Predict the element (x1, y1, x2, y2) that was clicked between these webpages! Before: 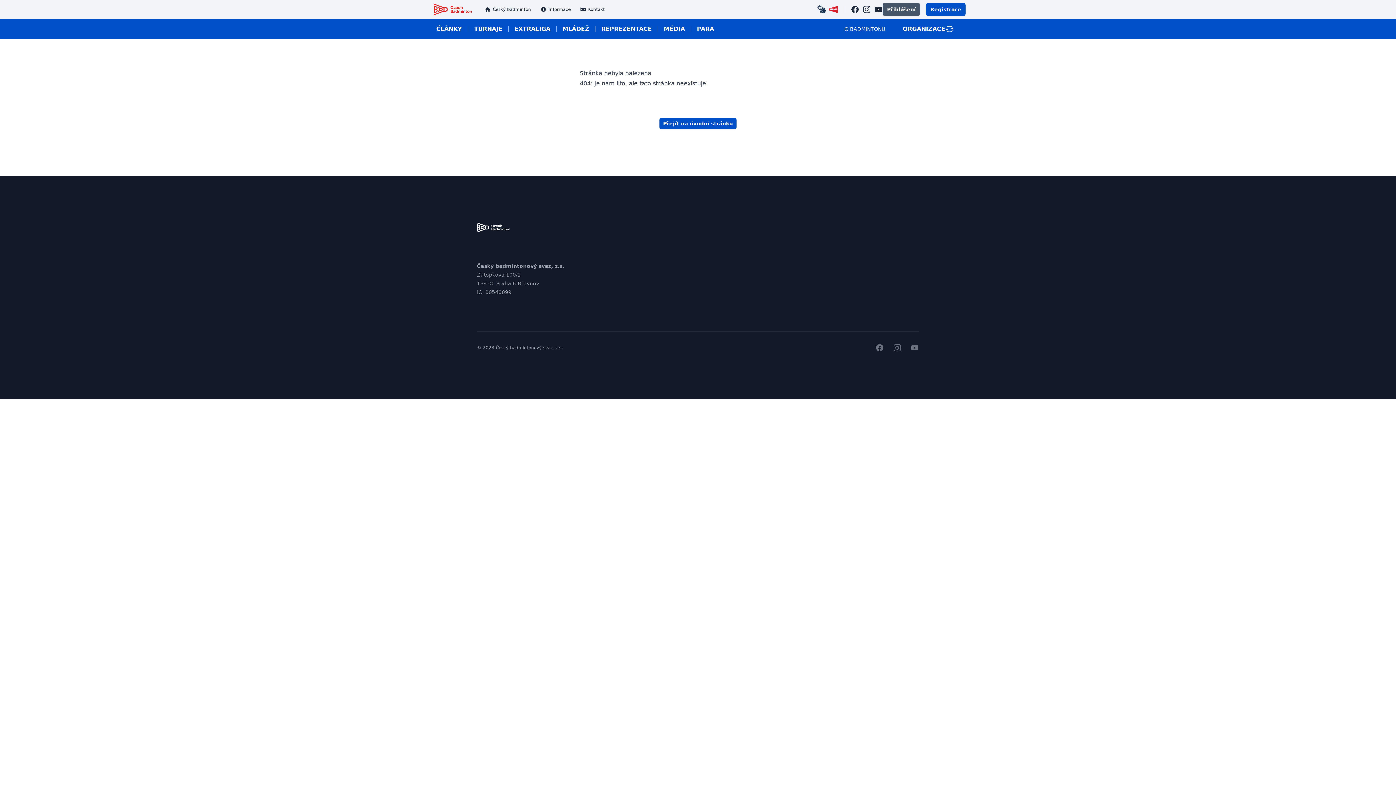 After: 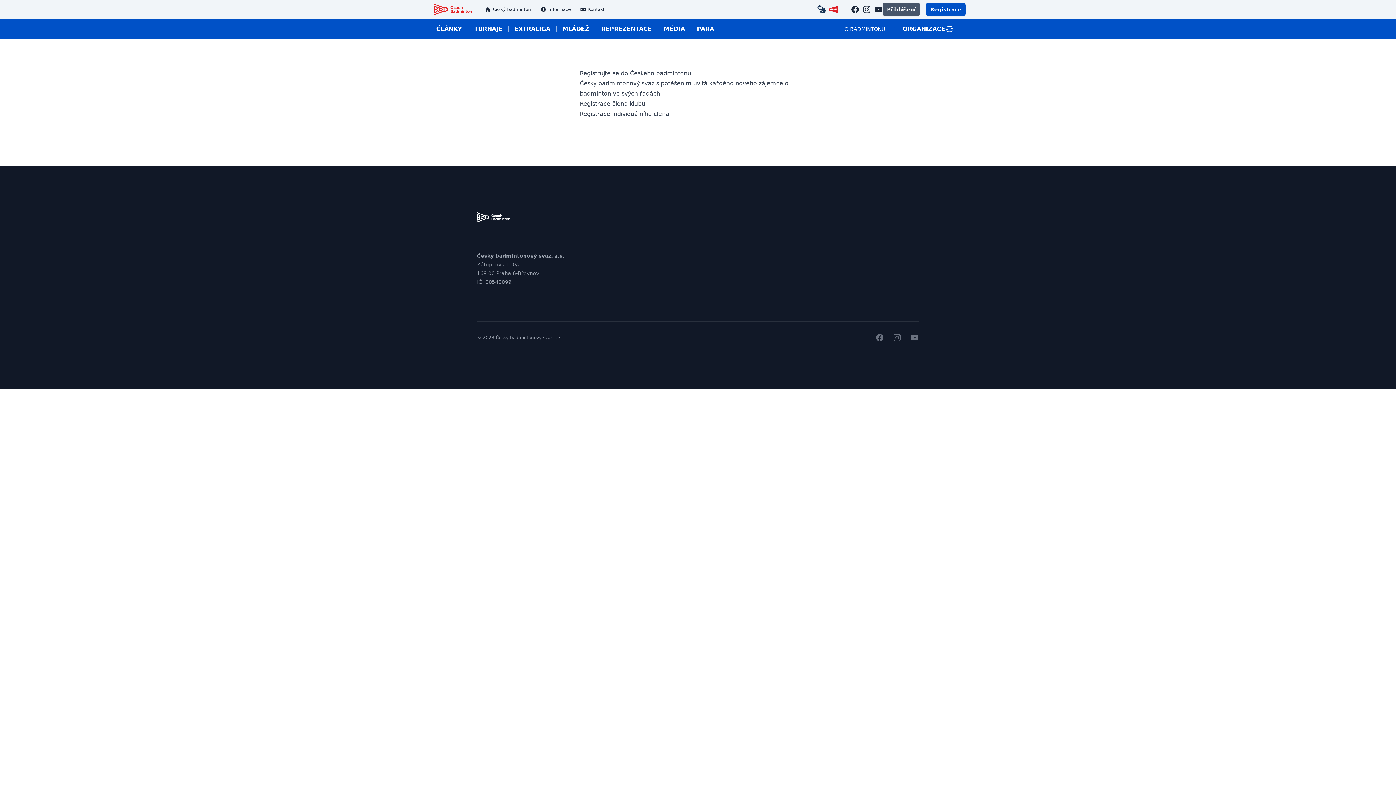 Action: bbox: (926, 2, 965, 16) label: Registrace